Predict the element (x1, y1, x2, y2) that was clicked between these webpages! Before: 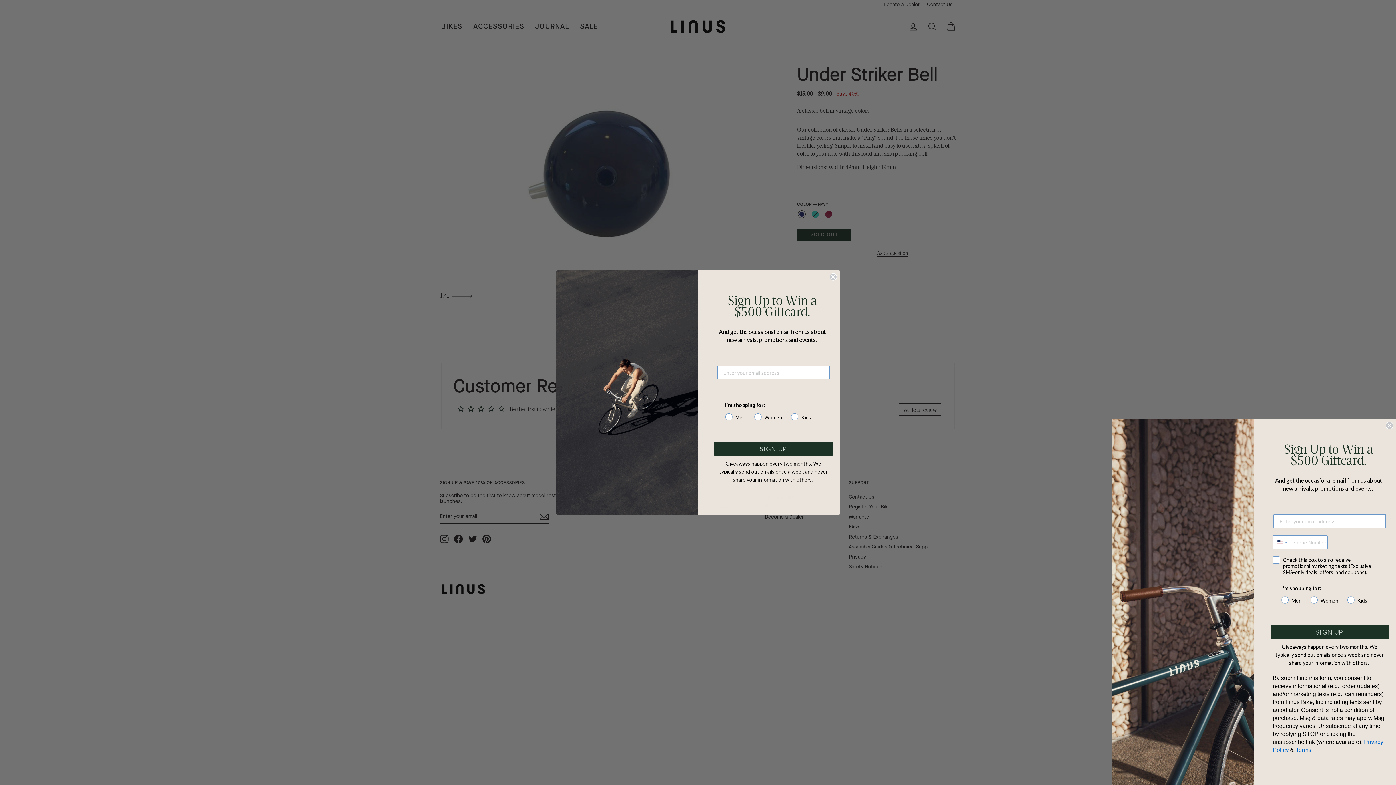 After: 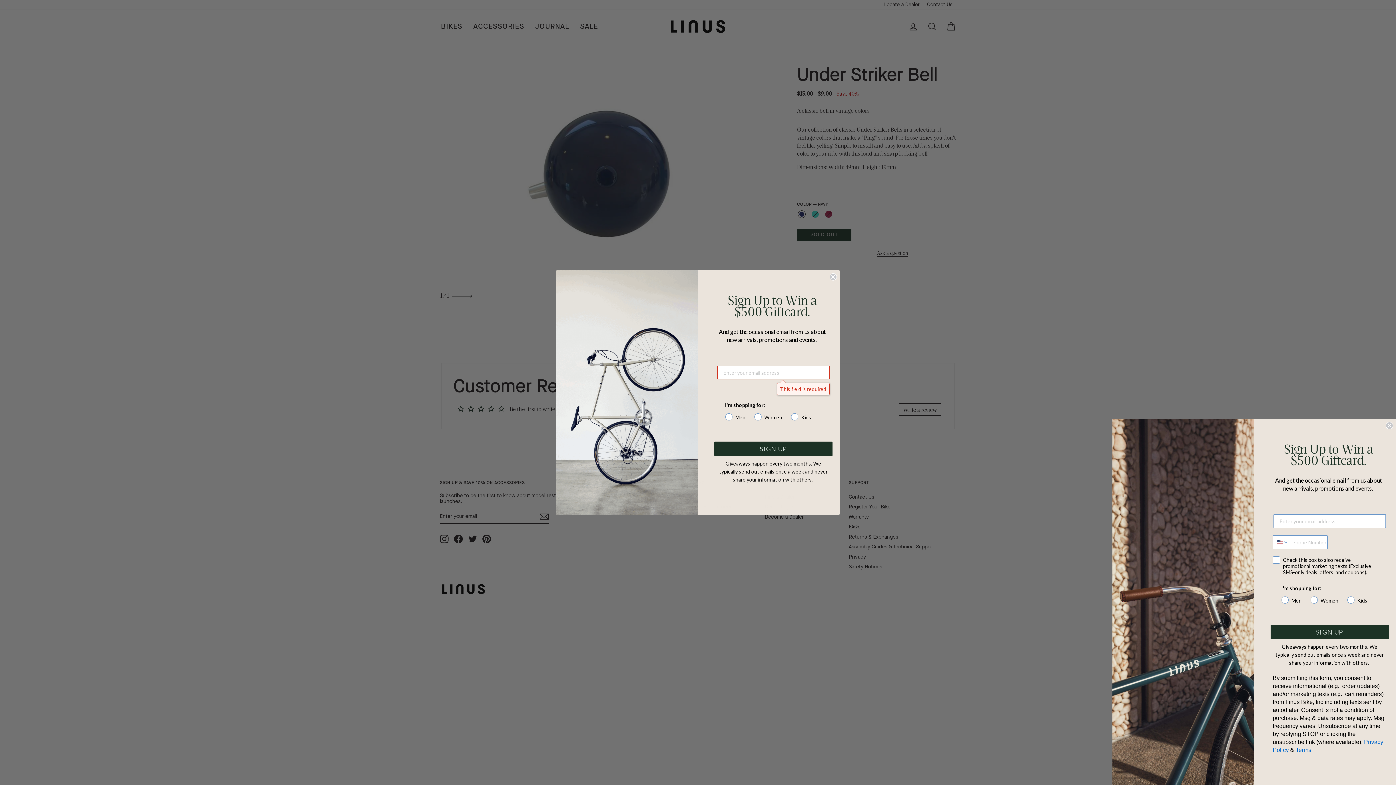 Action: bbox: (714, 441, 832, 456) label: SIGN UP